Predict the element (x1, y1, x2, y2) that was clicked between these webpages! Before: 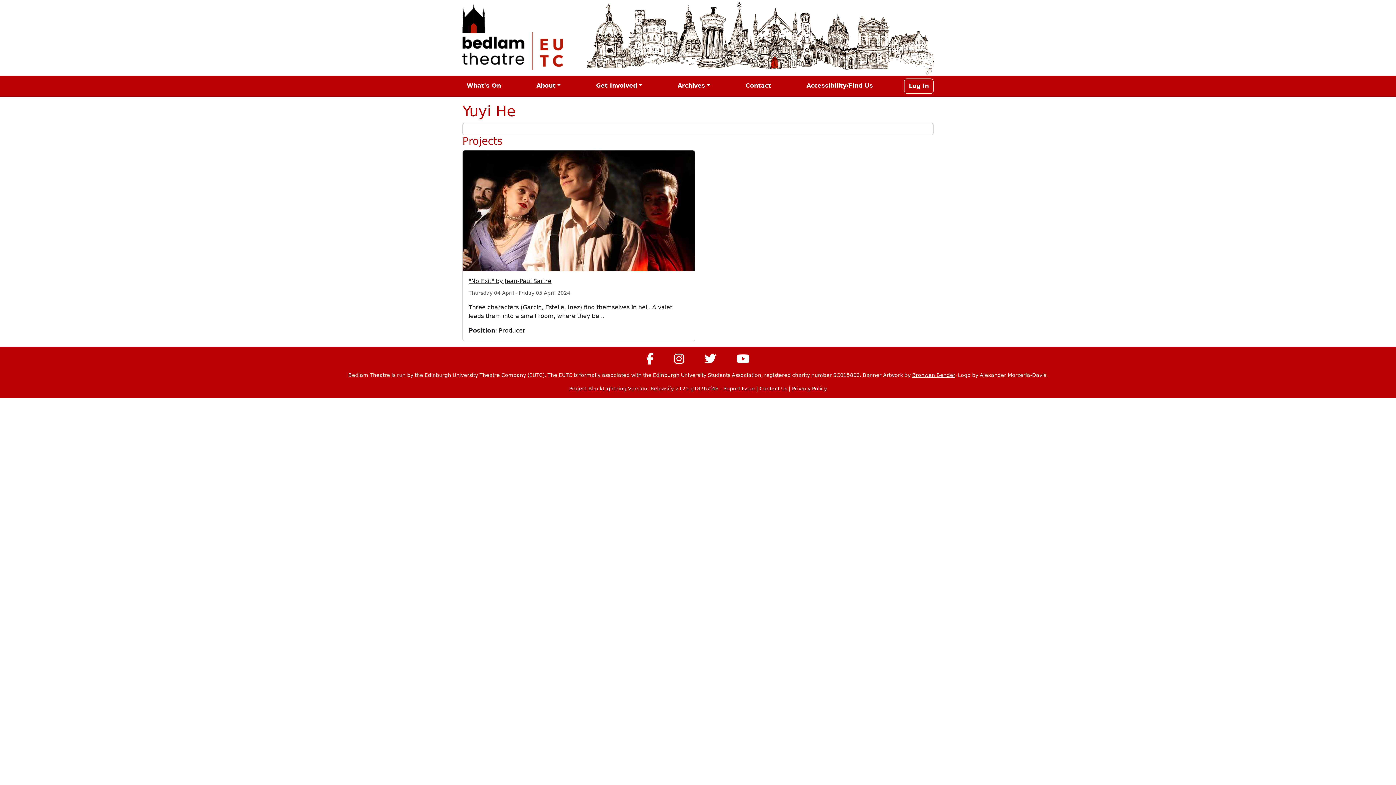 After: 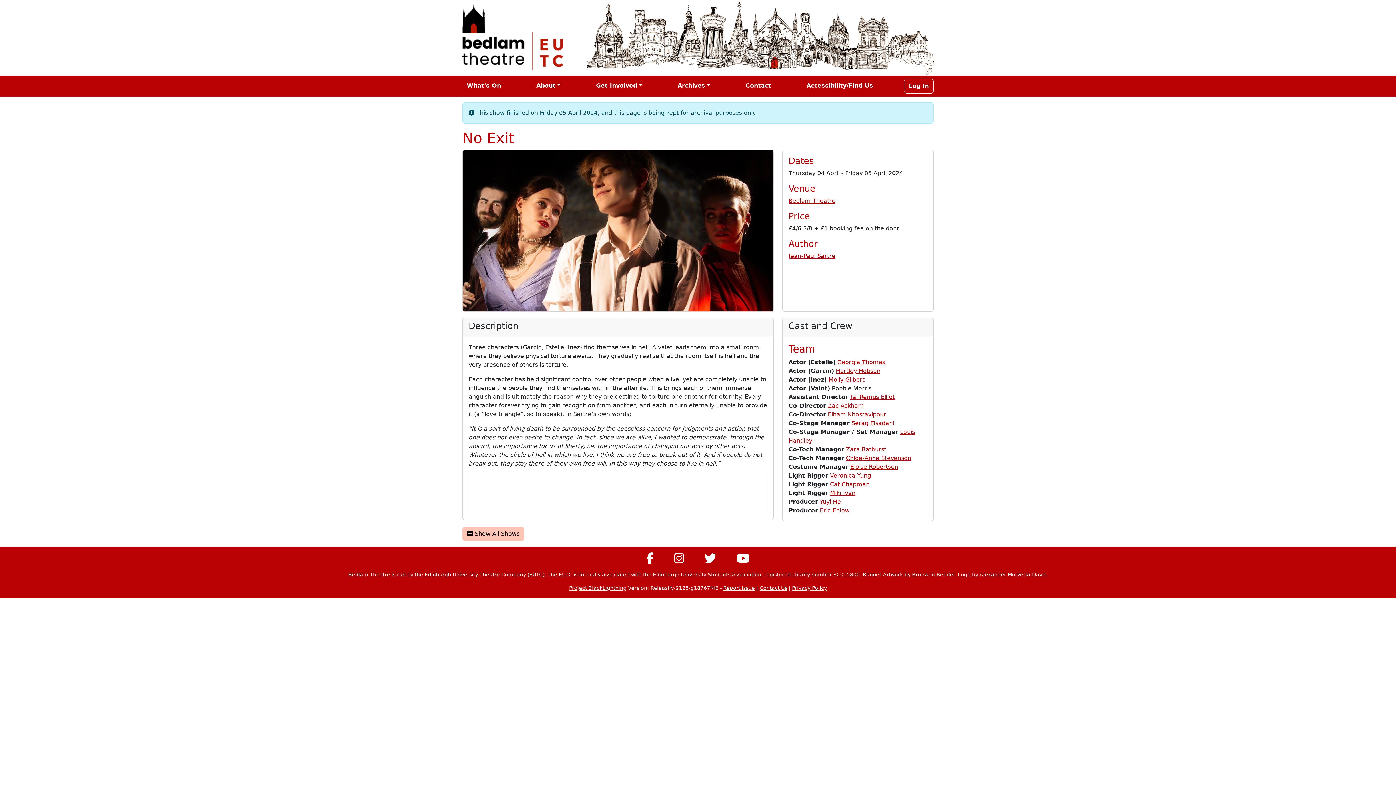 Action: label: "No Exit" by Jean-Paul Sartre bbox: (468, 277, 689, 285)